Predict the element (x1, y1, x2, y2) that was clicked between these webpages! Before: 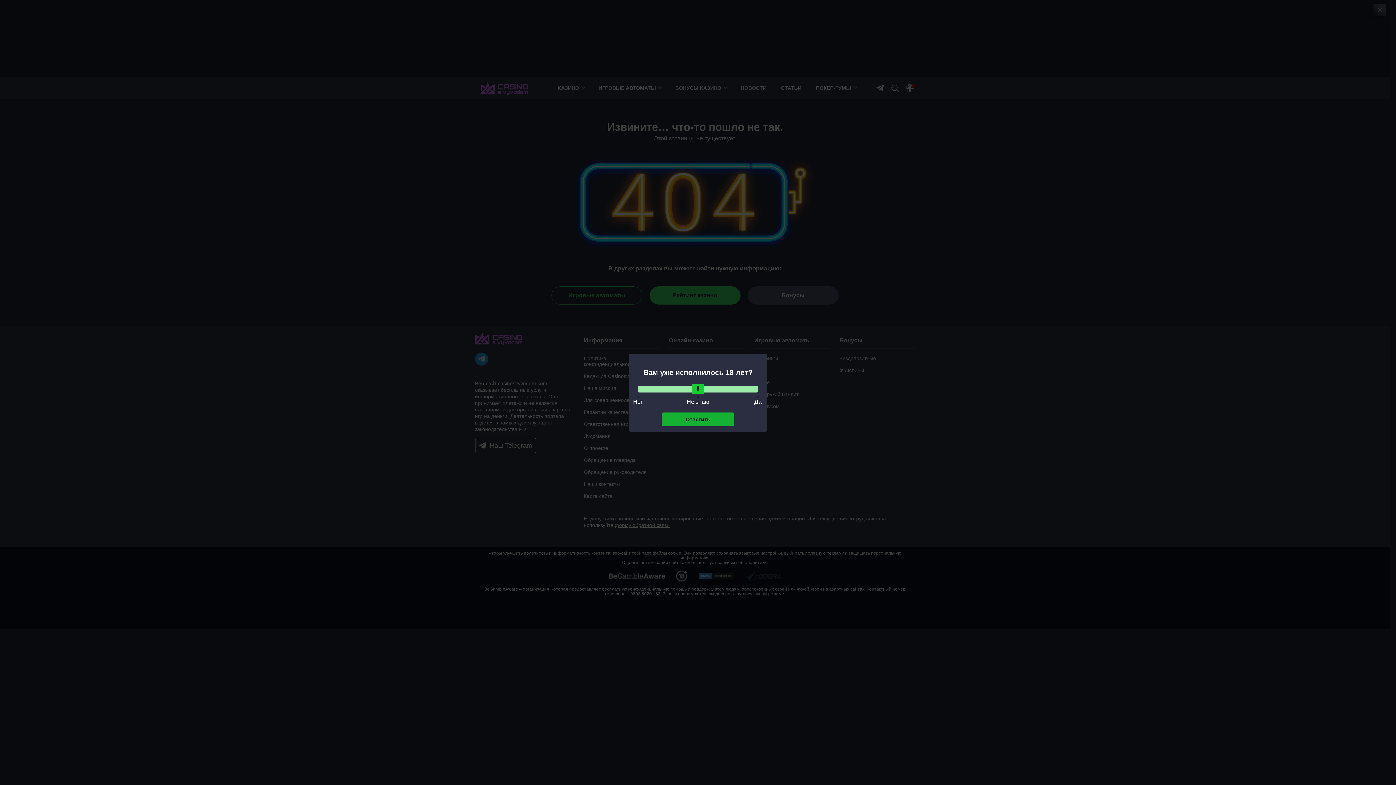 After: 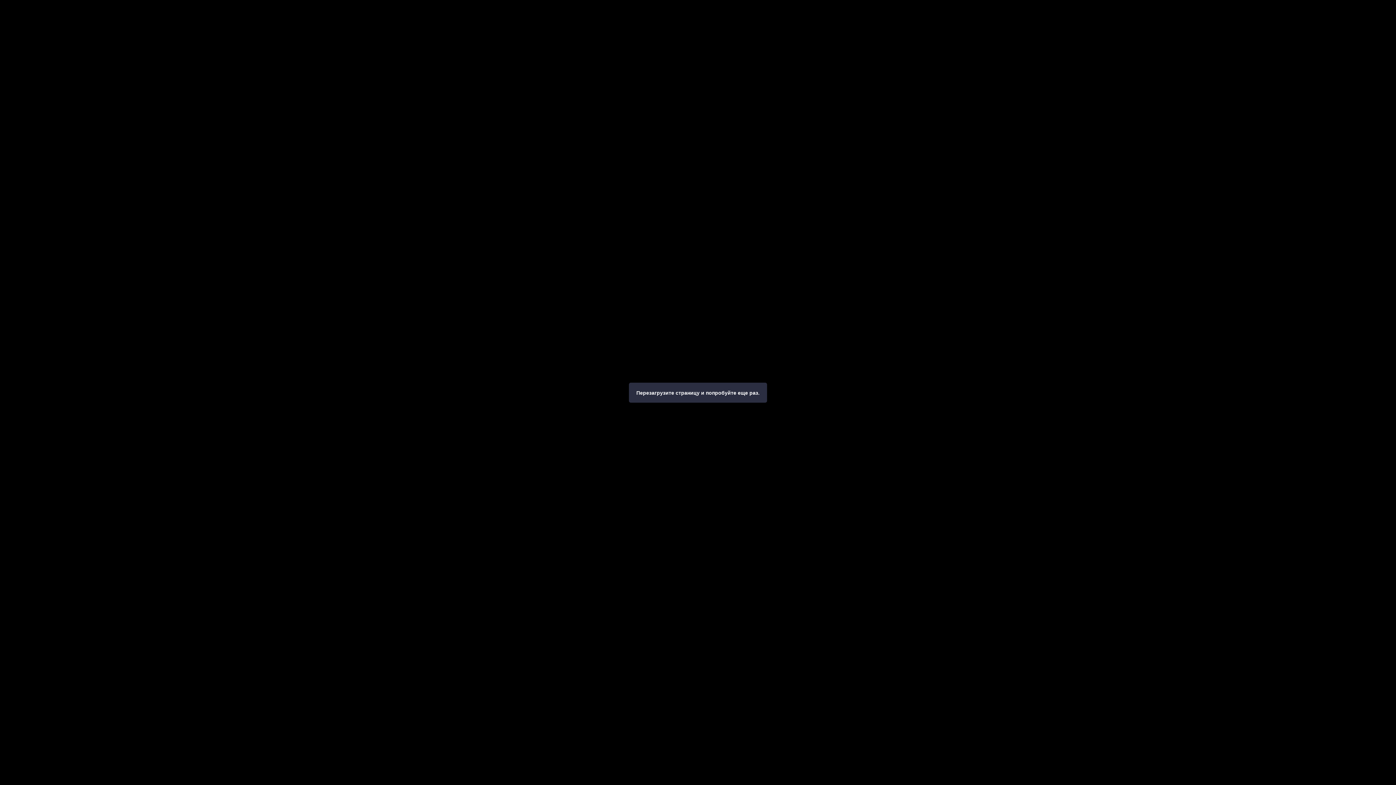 Action: label: Ответить bbox: (661, 412, 734, 426)